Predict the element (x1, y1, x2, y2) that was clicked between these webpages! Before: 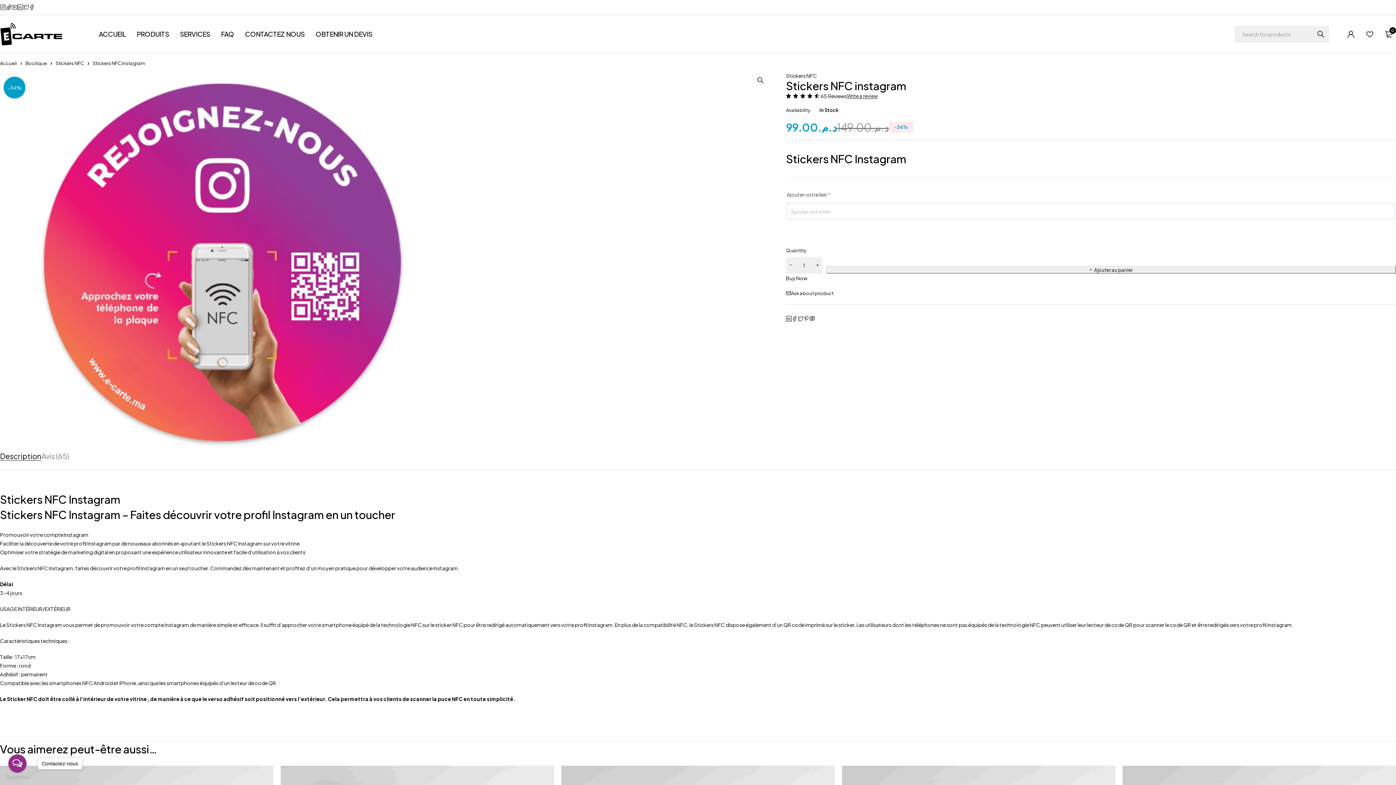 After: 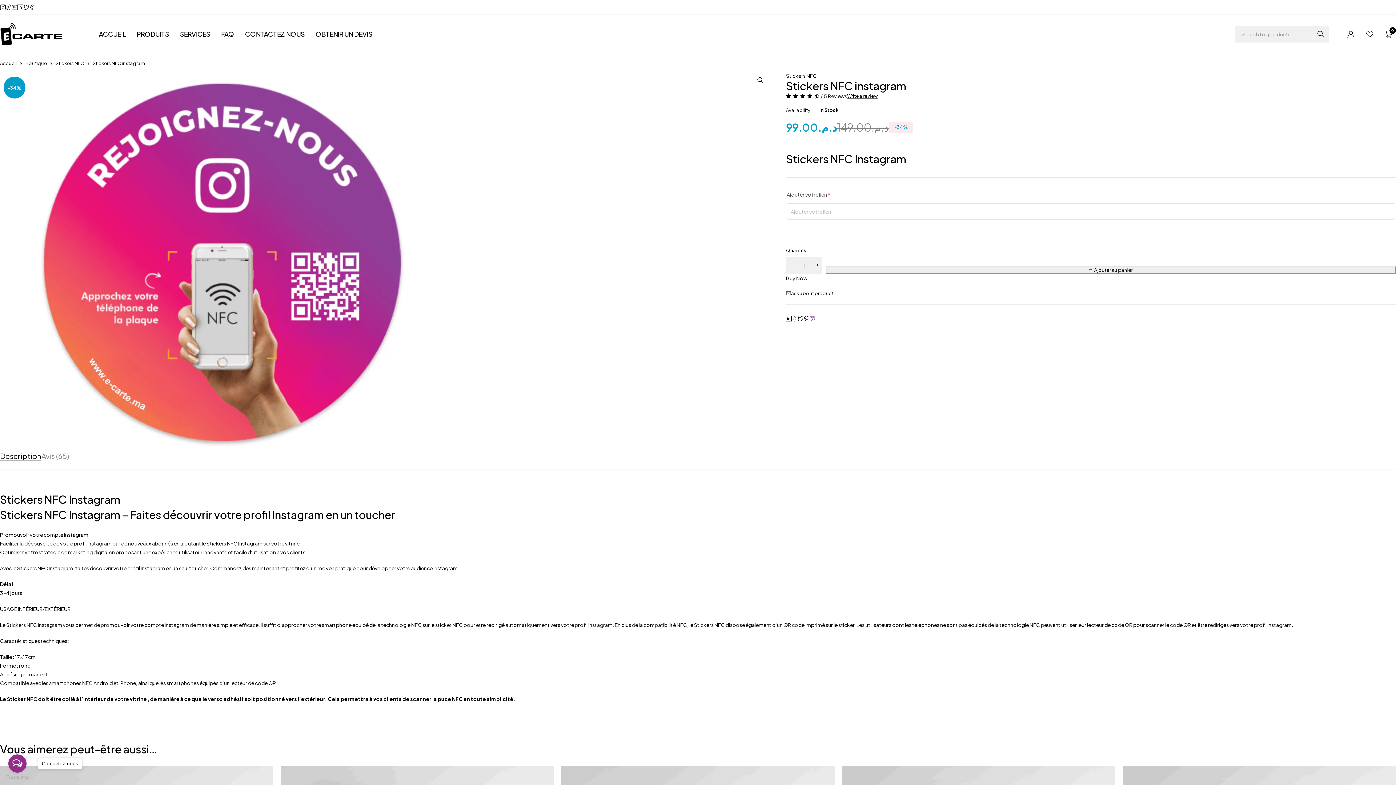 Action: bbox: (809, 315, 815, 322)